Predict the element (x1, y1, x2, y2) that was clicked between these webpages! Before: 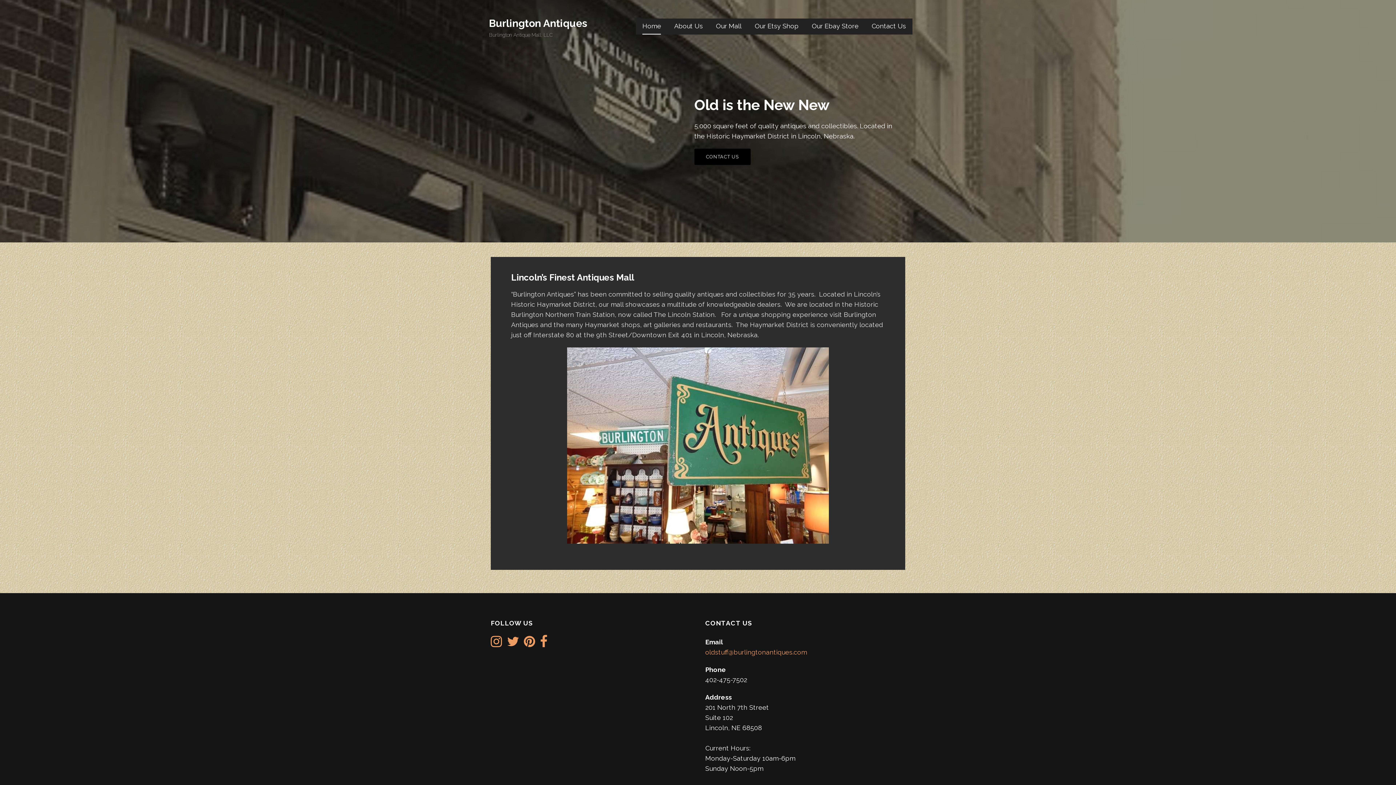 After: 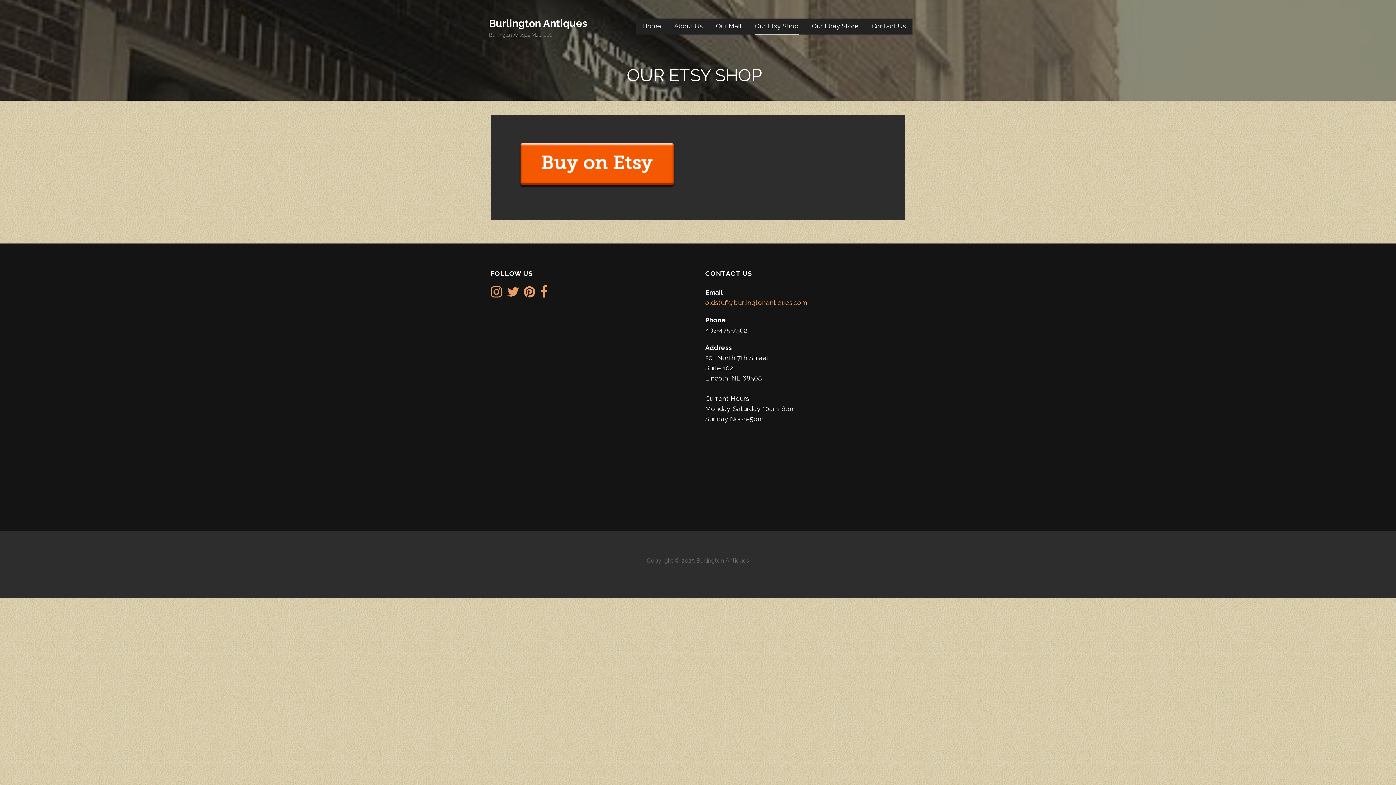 Action: bbox: (754, 18, 798, 34) label: Our Etsy Shop